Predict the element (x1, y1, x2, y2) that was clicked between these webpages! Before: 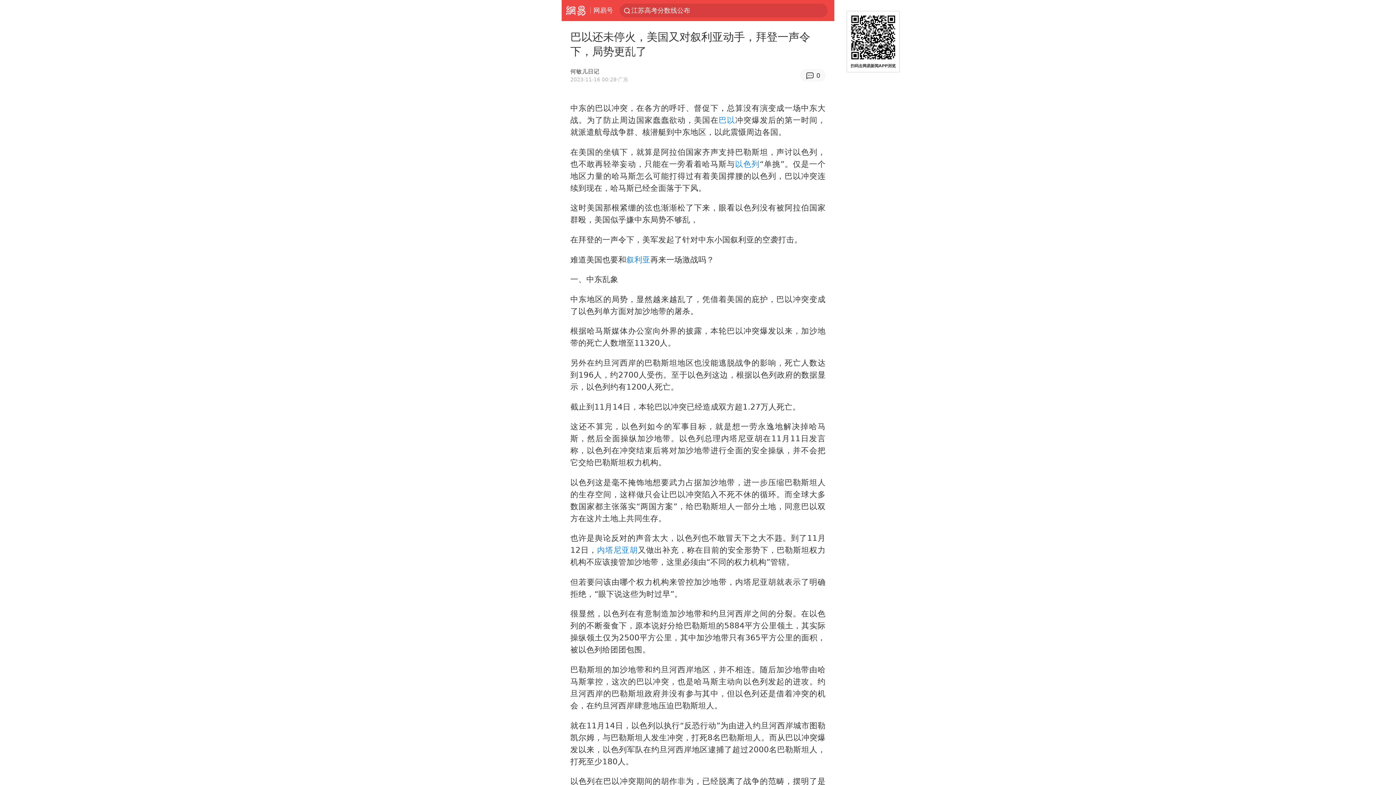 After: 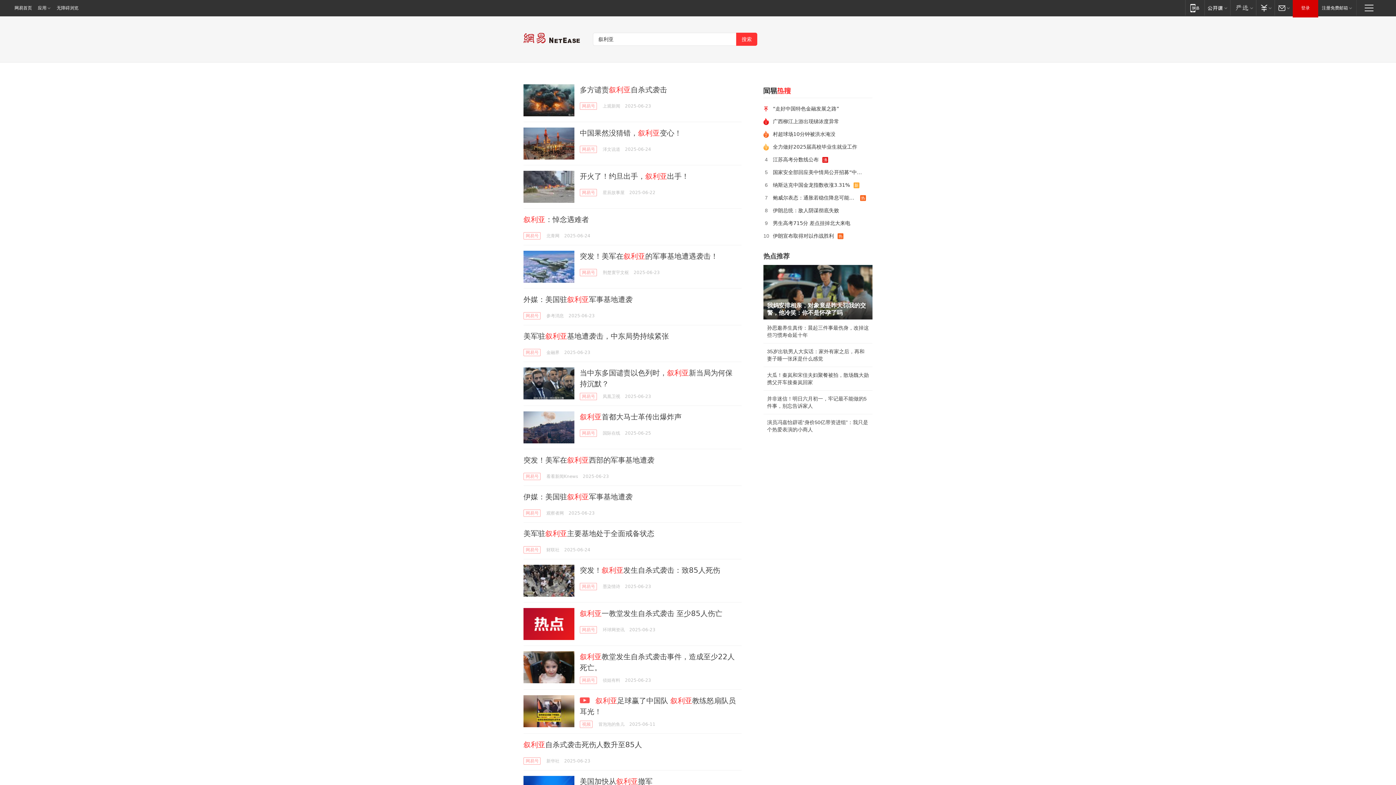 Action: bbox: (626, 255, 650, 264) label: 叙利亚